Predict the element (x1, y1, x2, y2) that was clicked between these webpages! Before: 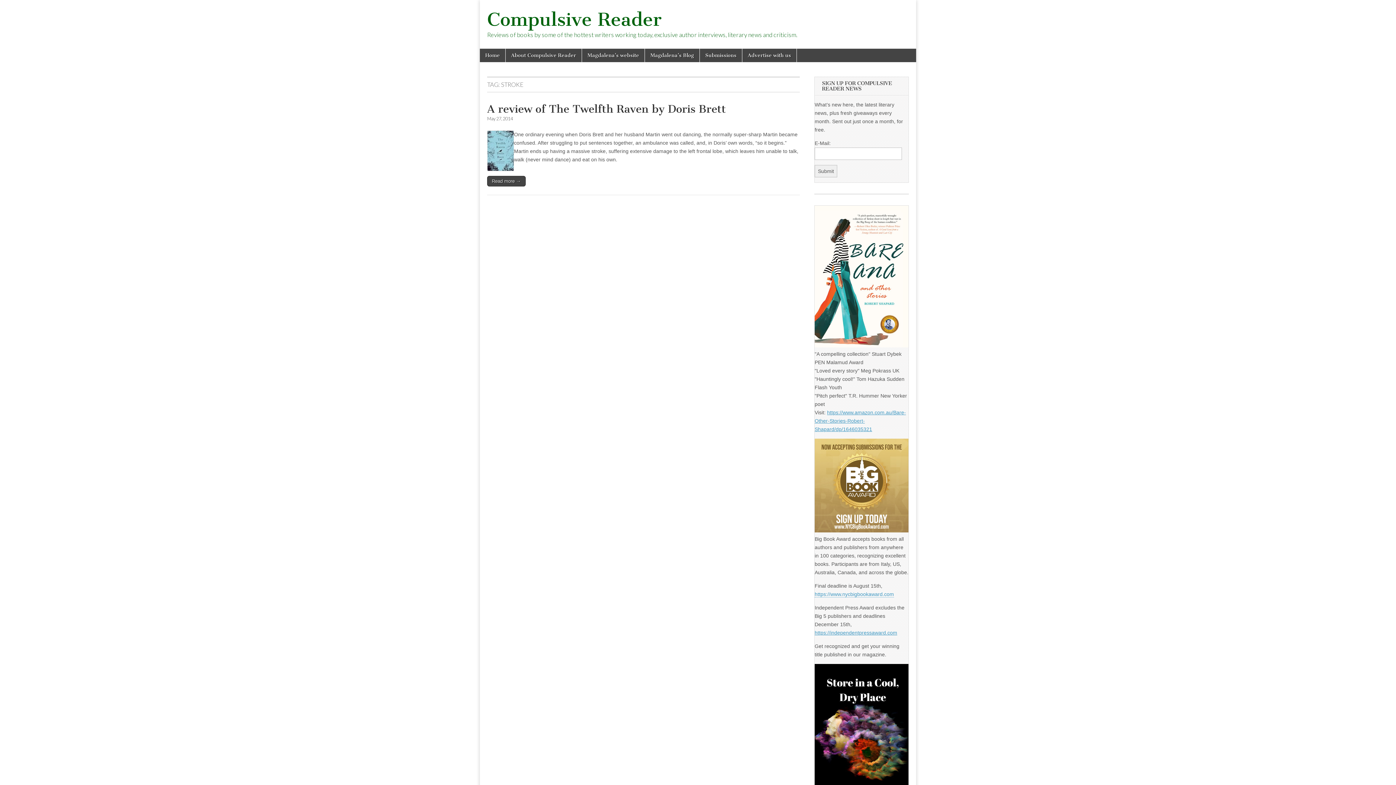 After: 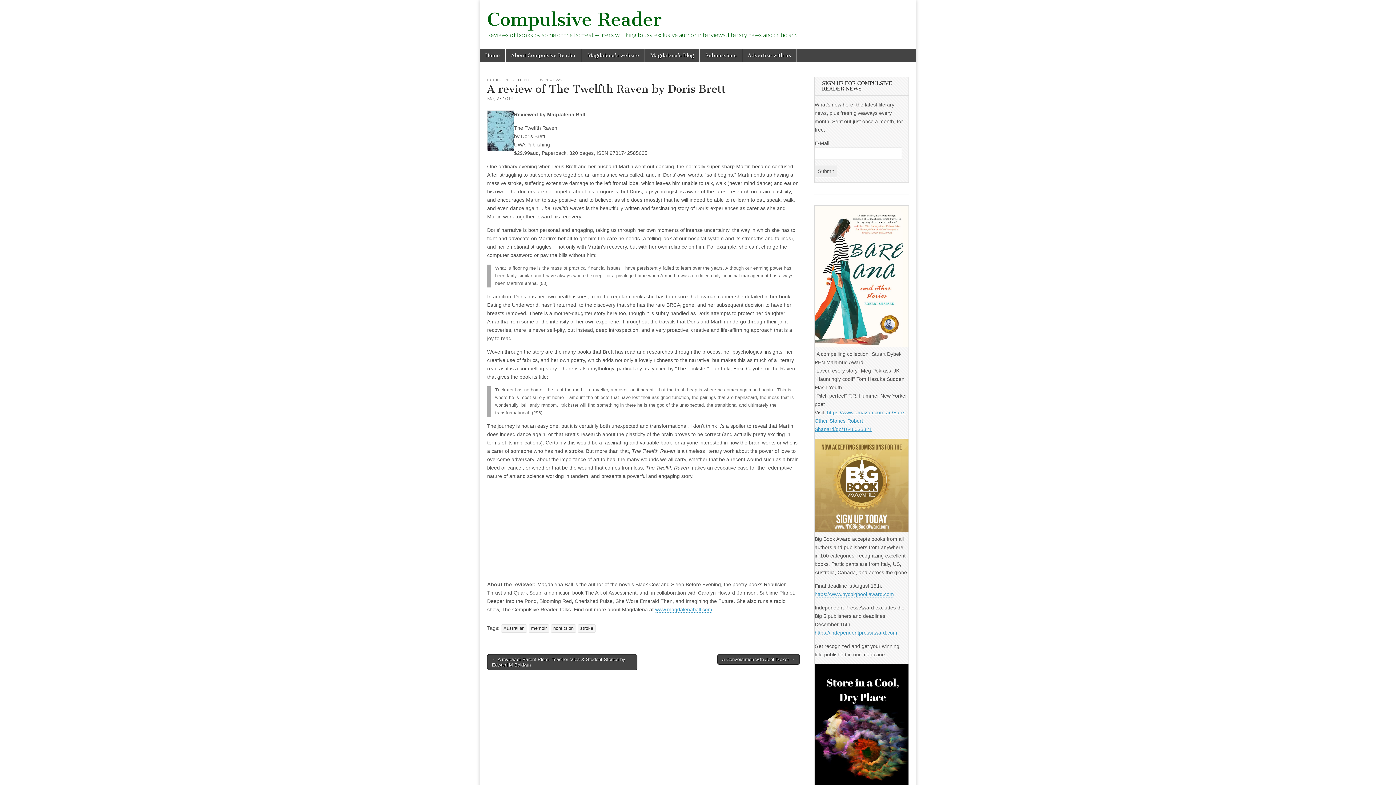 Action: bbox: (487, 102, 726, 115) label: A review of The Twelfth Raven by Doris Brett